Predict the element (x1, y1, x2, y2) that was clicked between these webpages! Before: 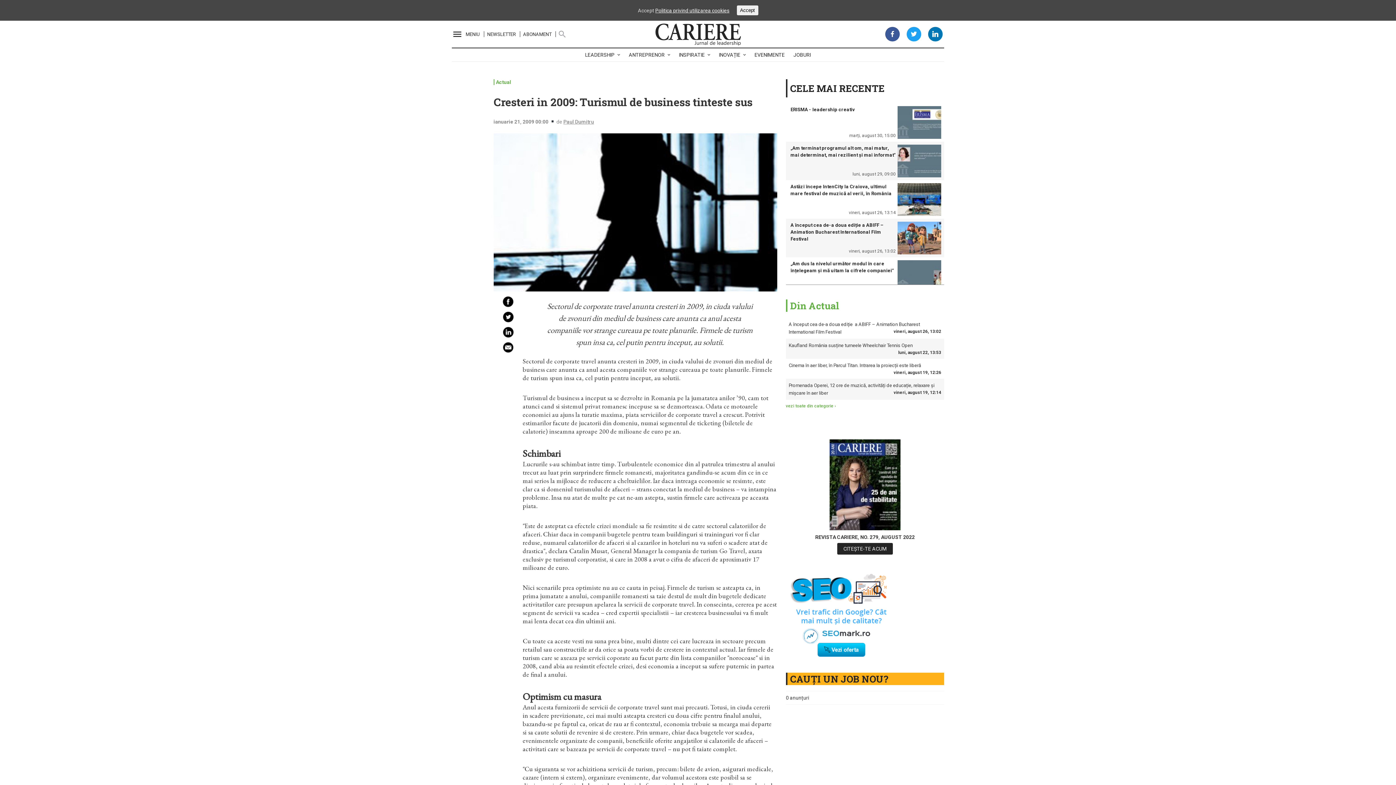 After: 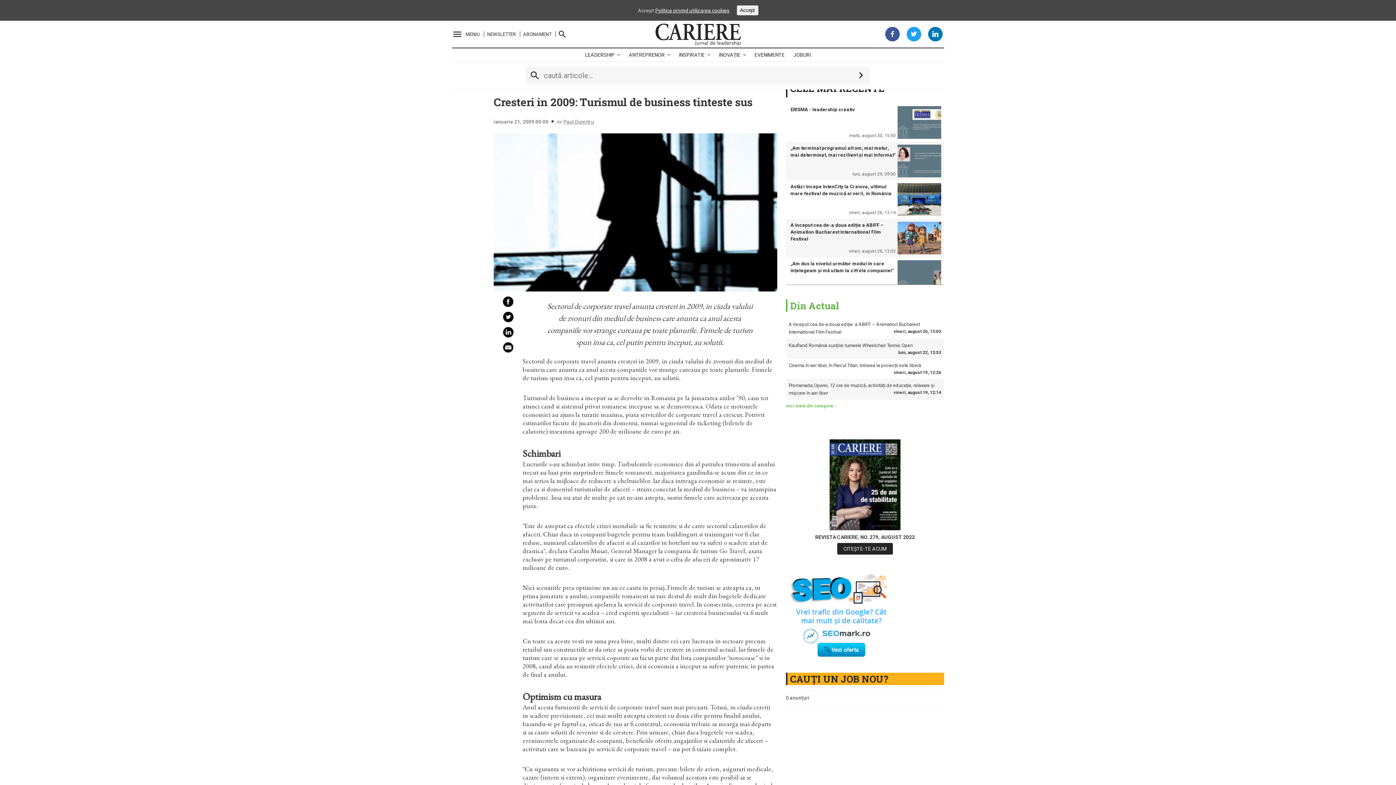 Action: label: CĂUTARE bbox: (558, 29, 565, 38)